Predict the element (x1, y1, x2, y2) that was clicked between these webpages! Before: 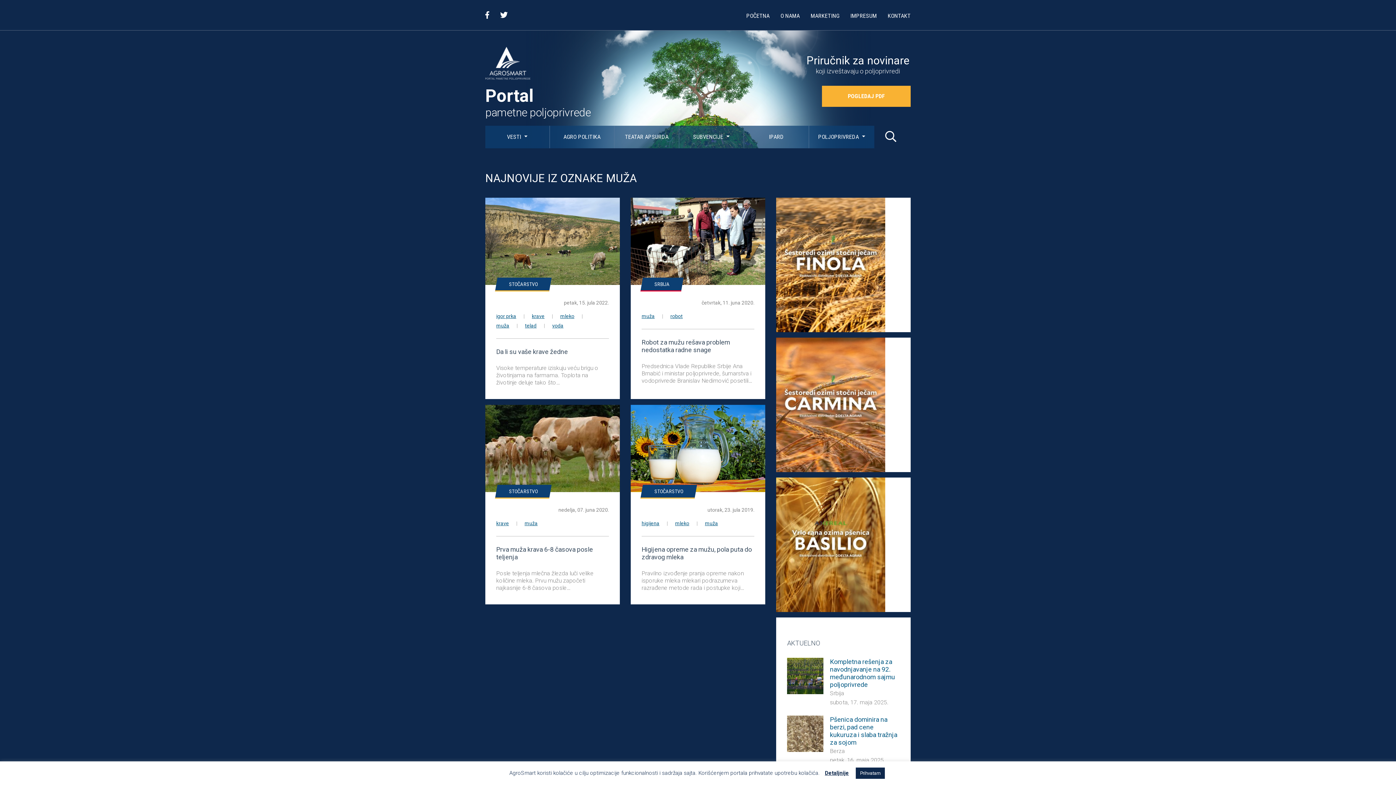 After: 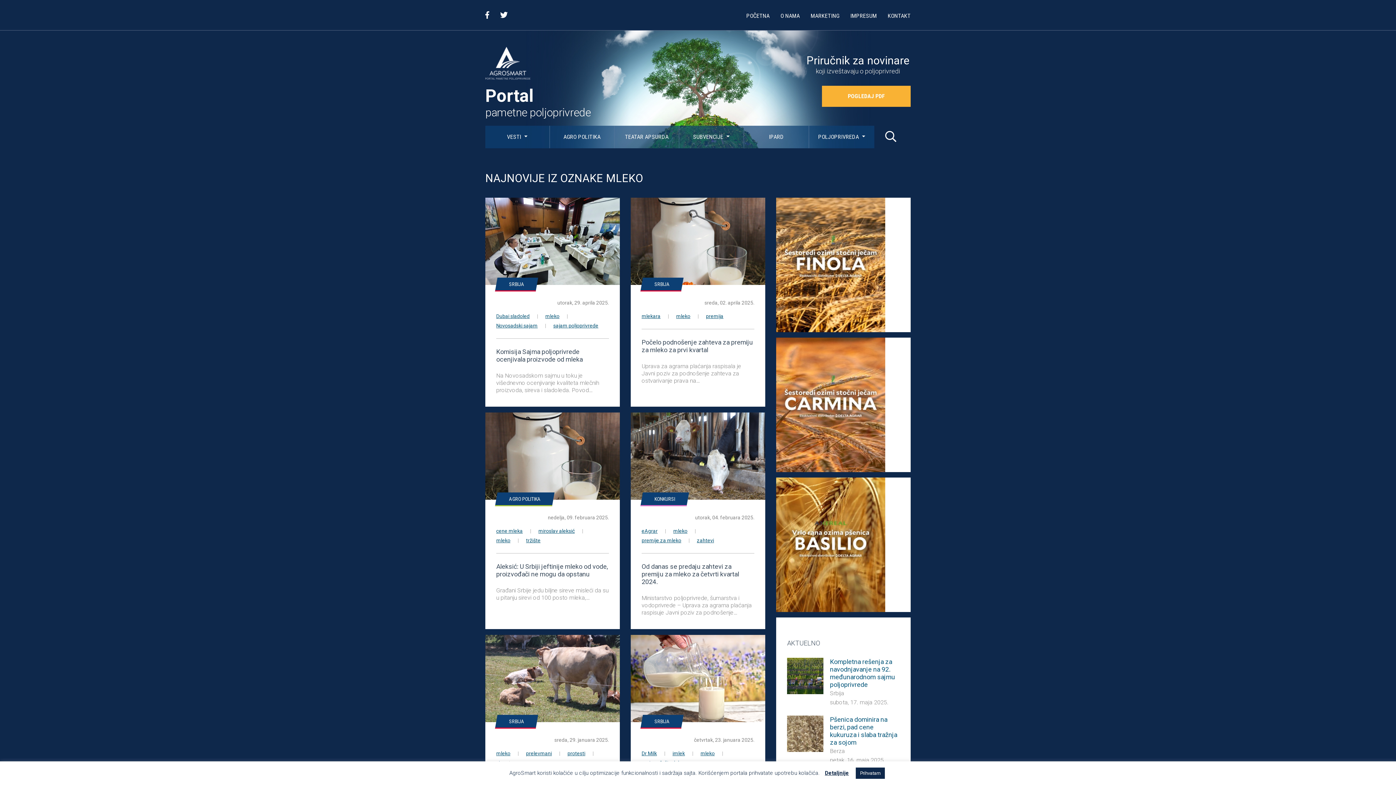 Action: label: mleko bbox: (675, 520, 697, 527)